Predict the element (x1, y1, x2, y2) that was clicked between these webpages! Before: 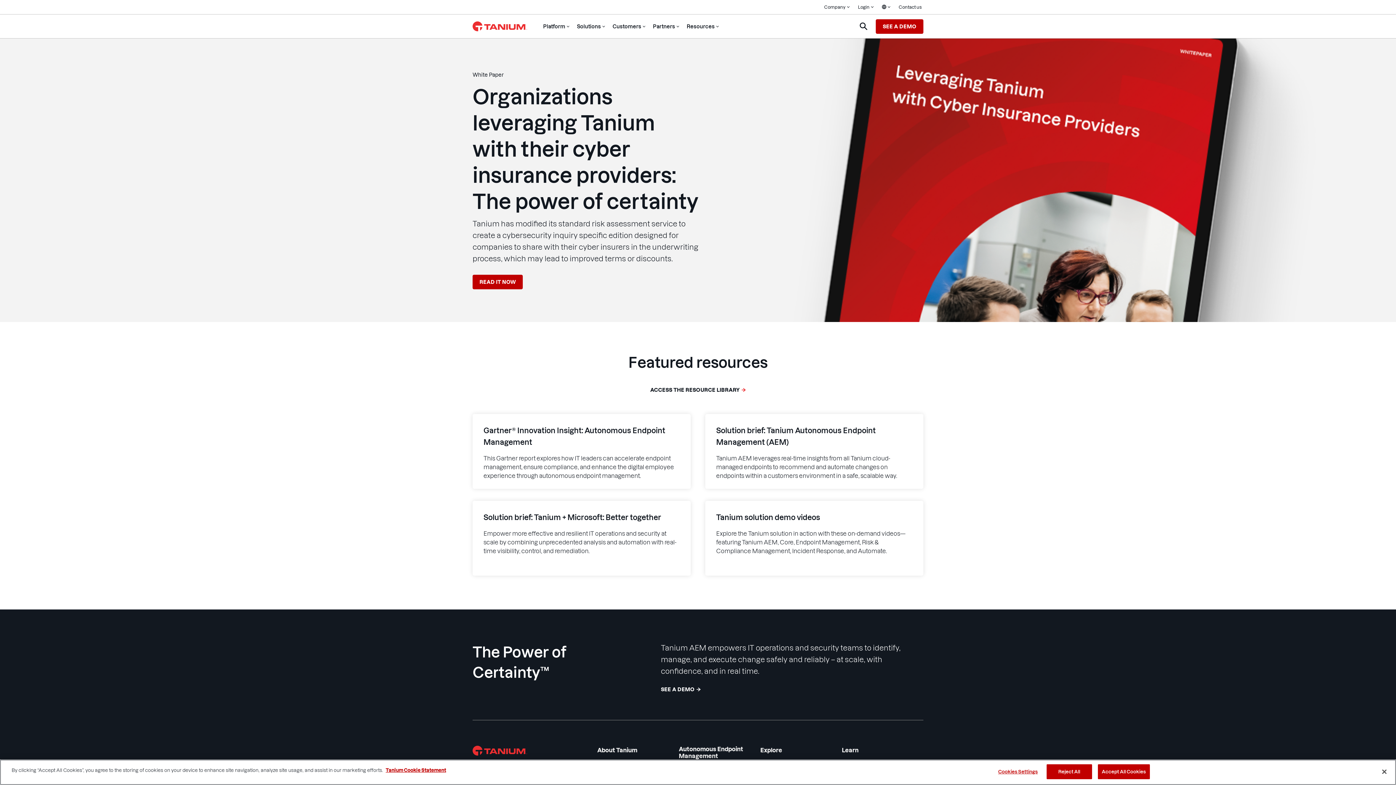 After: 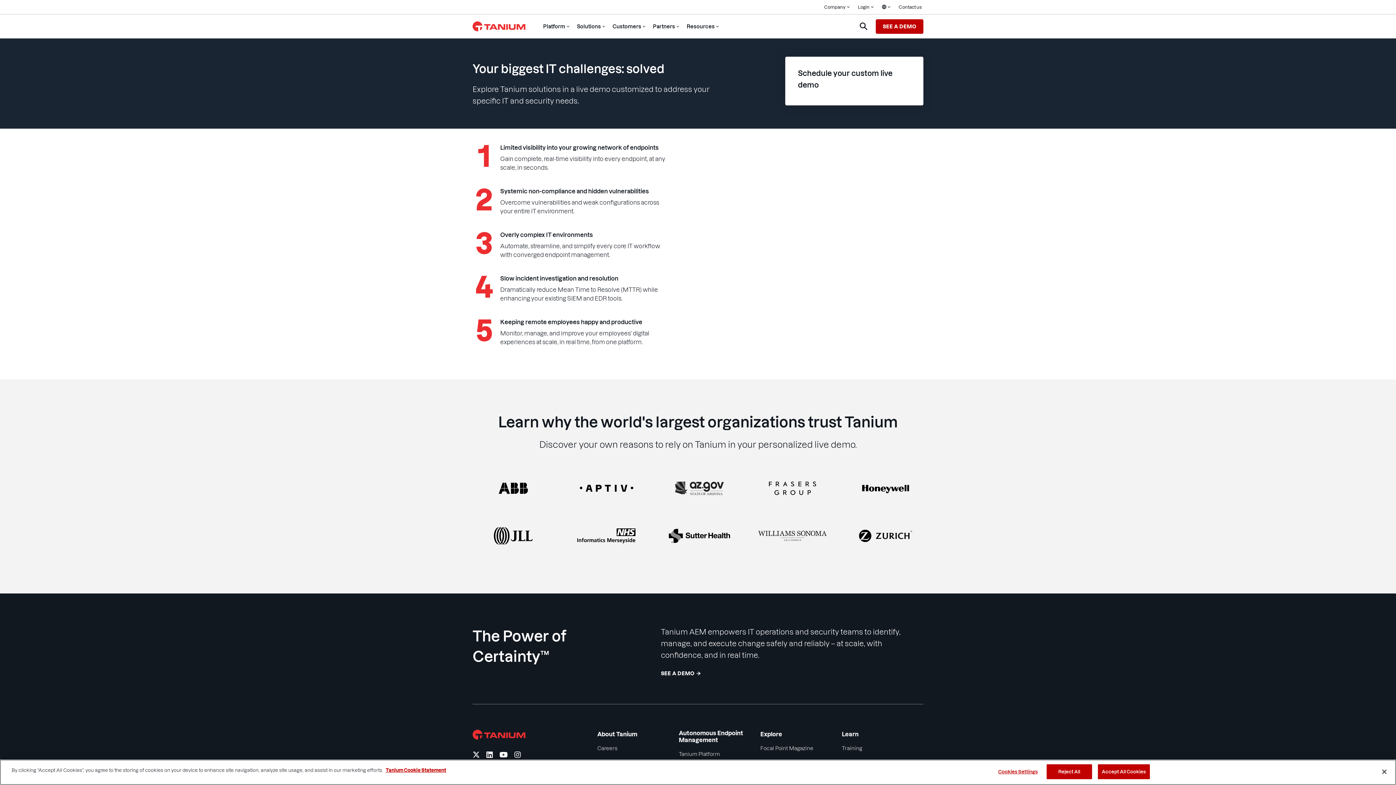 Action: bbox: (876, 19, 923, 33) label: SEE A DEMO